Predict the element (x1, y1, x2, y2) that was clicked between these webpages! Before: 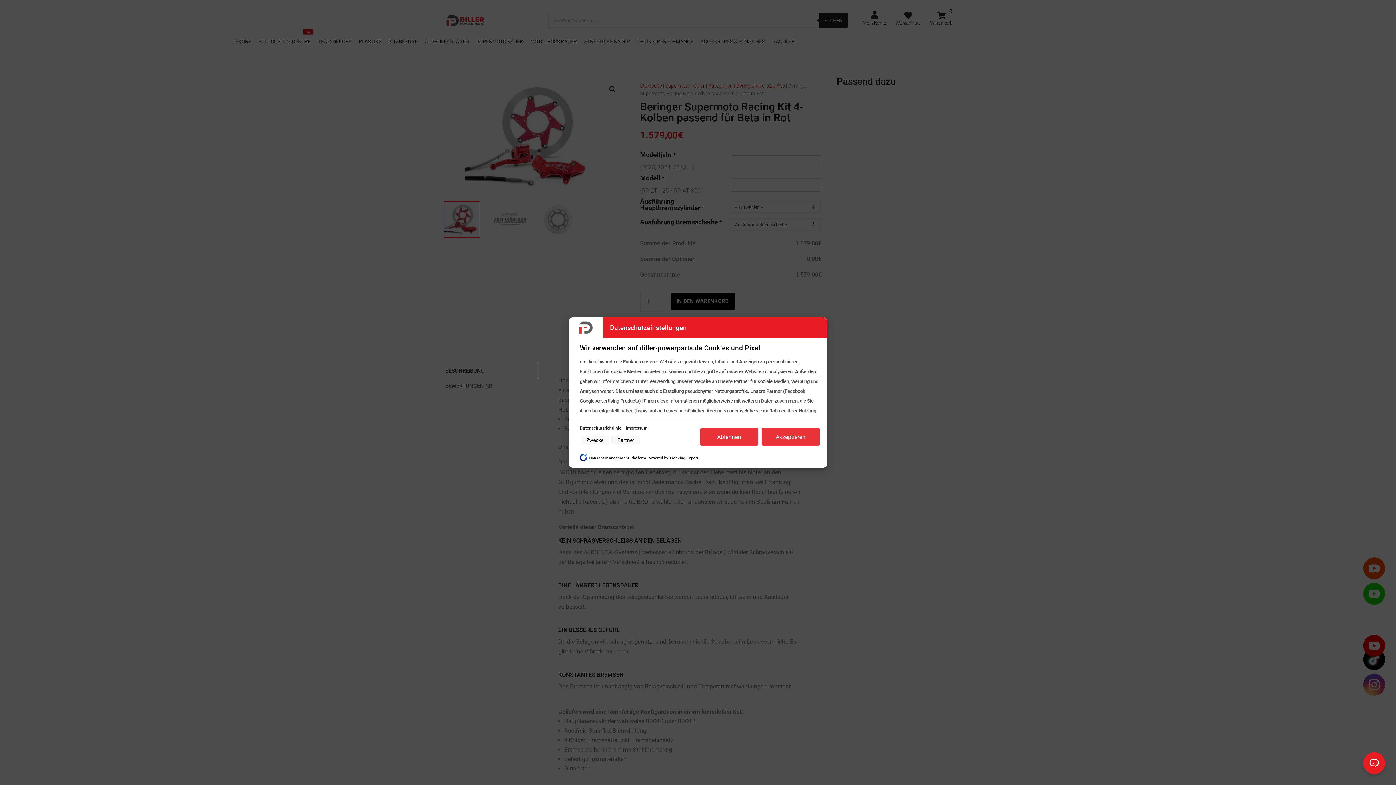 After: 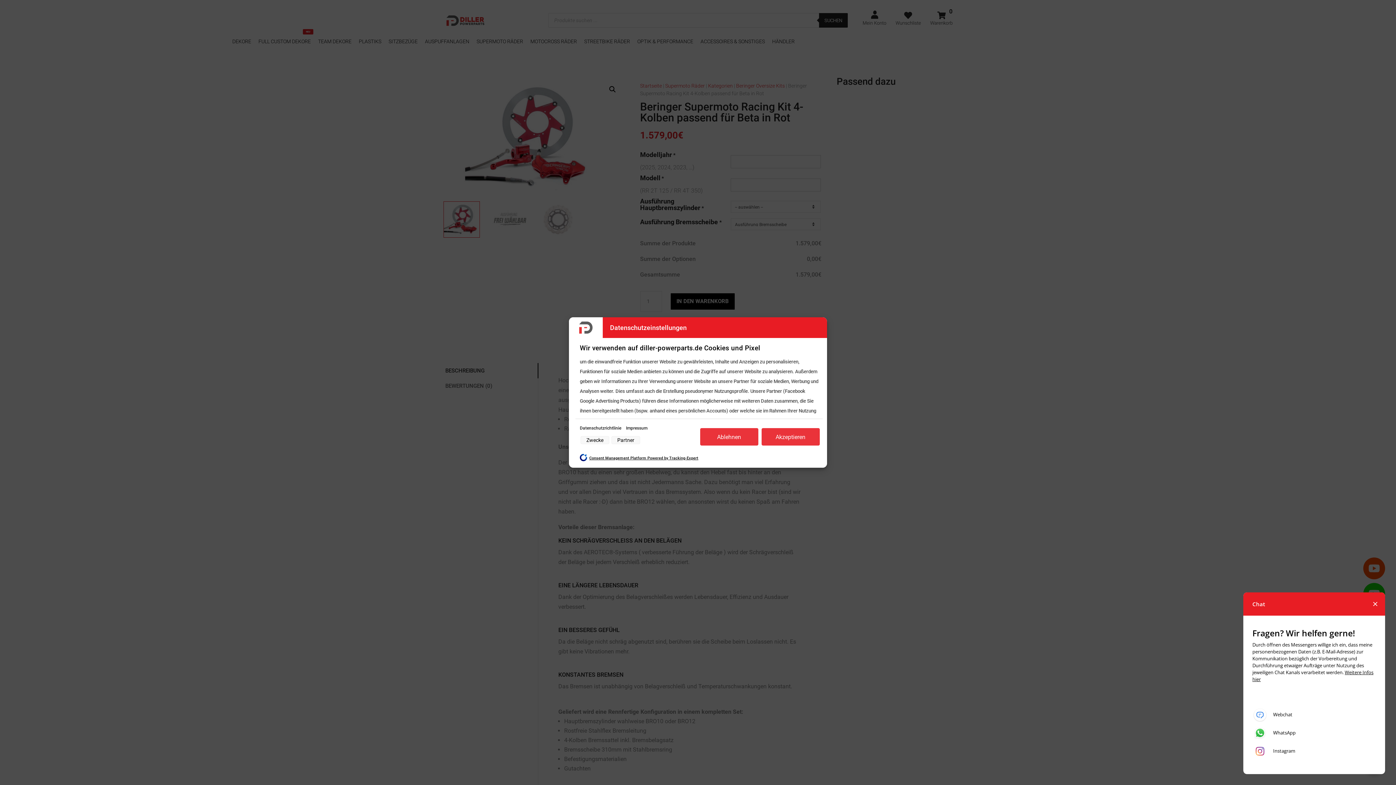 Action: bbox: (1363, 752, 1385, 774)